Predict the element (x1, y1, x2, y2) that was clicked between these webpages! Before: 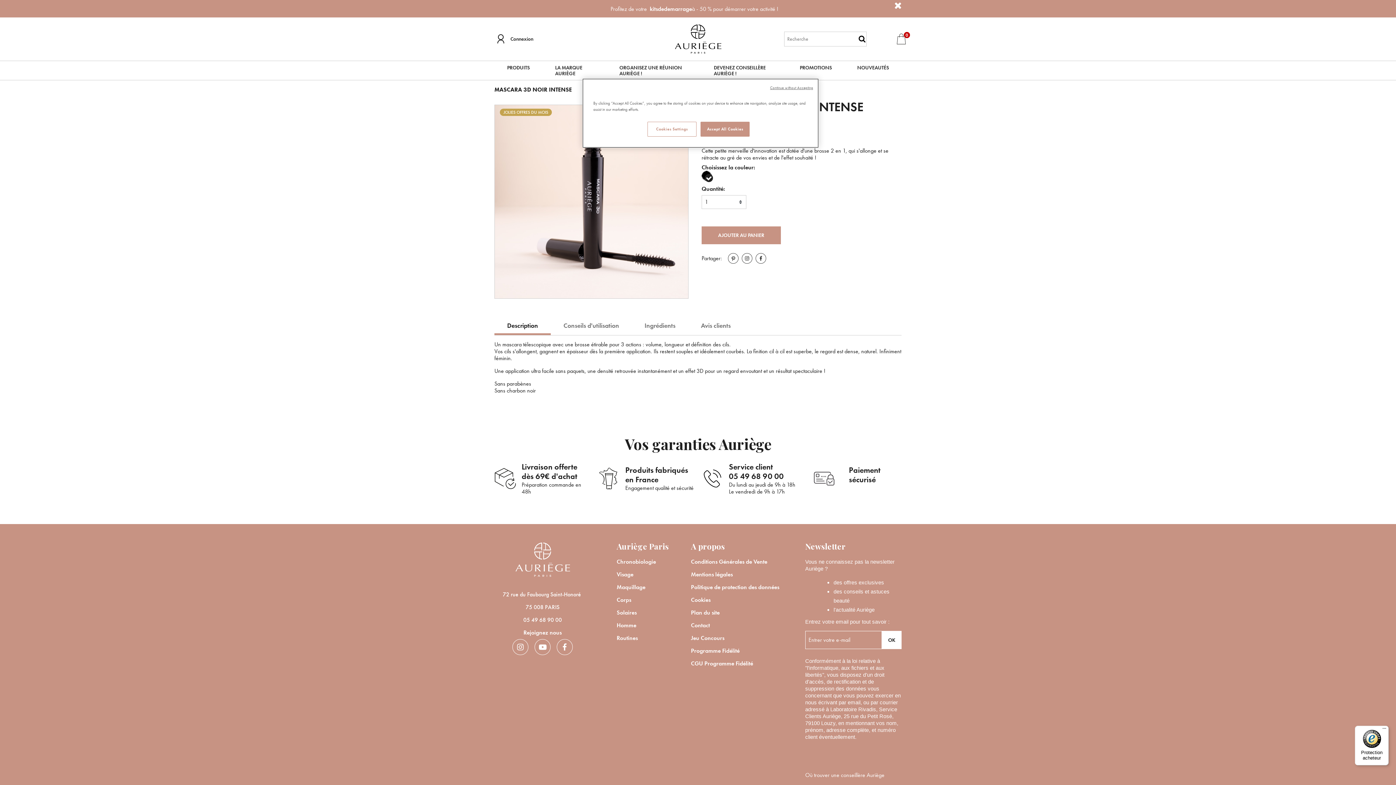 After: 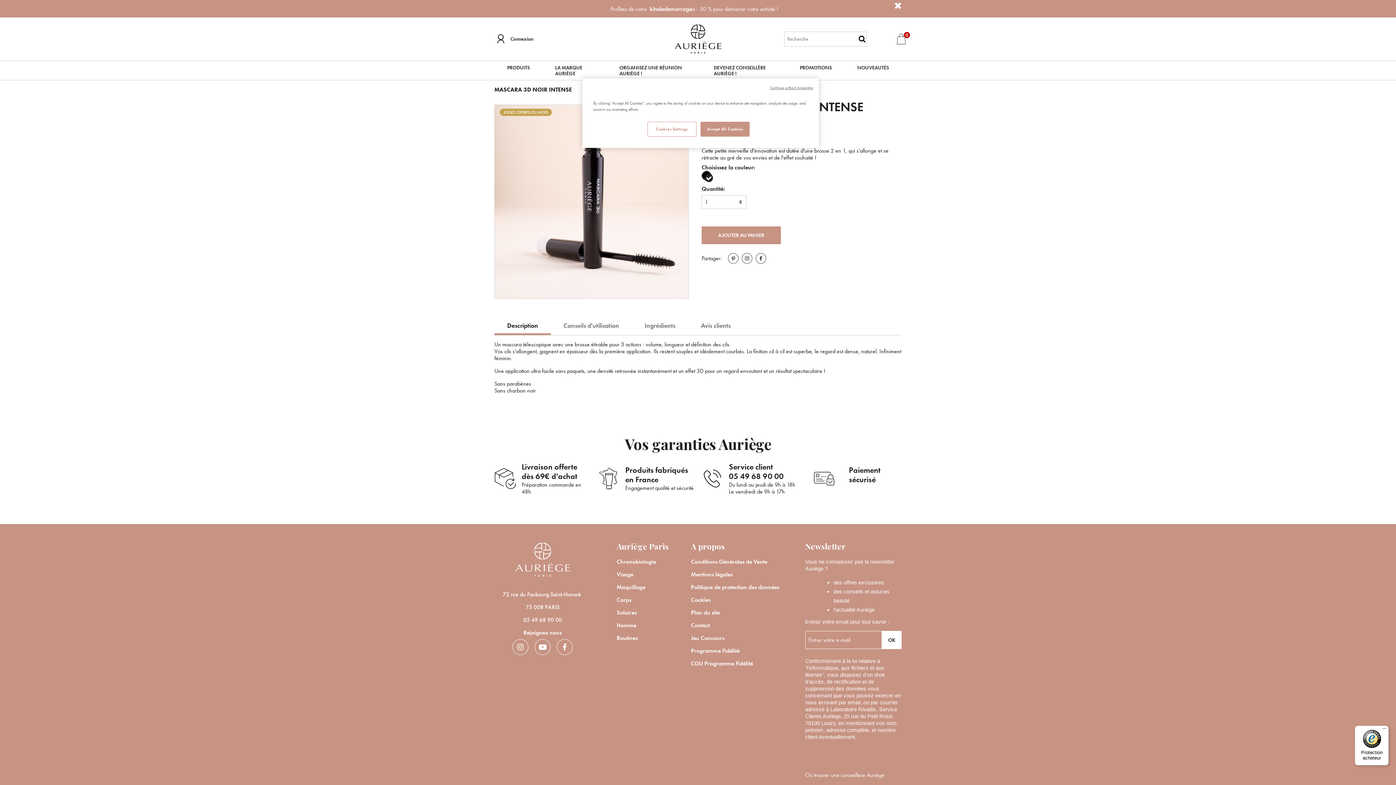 Action: label: Create a Pinterest Pin for MASCARA 3D NOIR INTENSE bbox: (728, 253, 738, 263)